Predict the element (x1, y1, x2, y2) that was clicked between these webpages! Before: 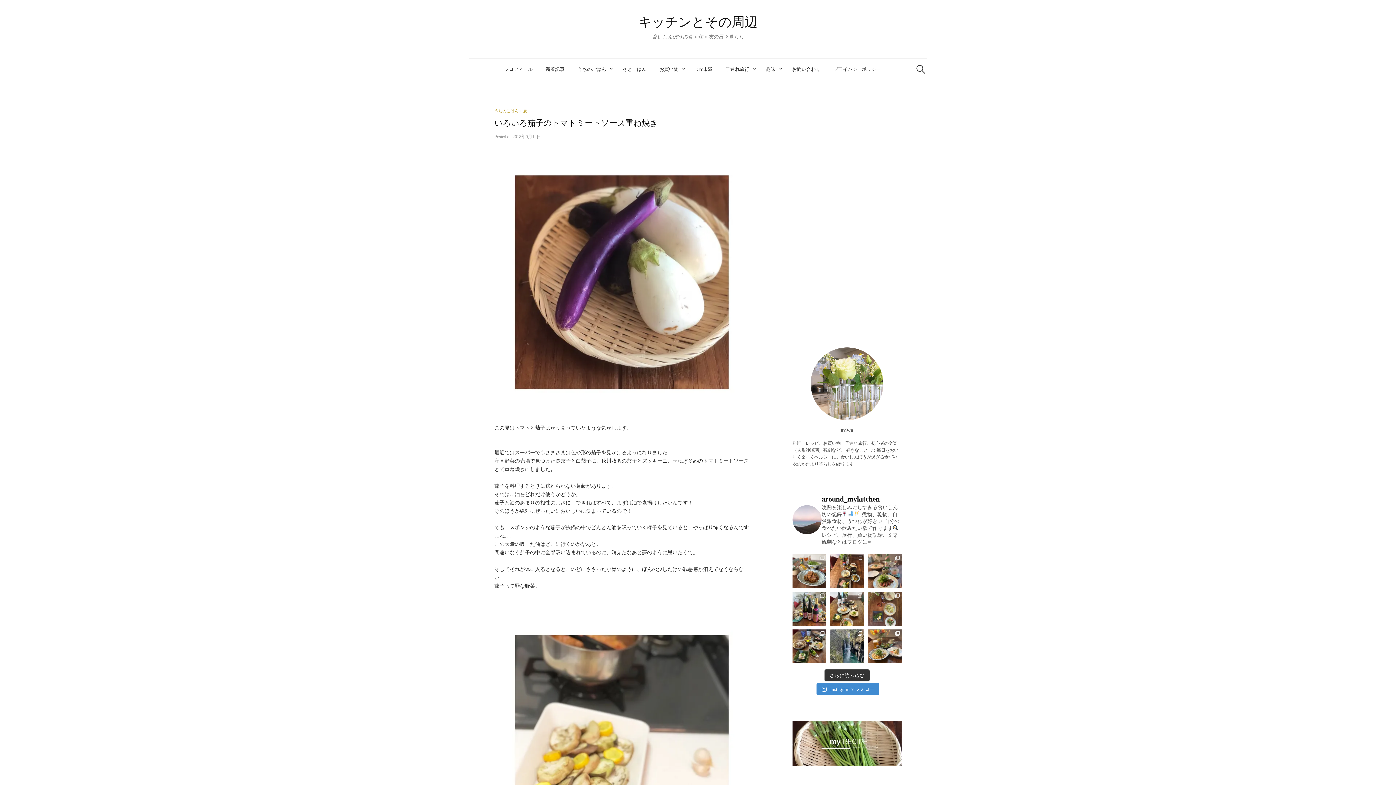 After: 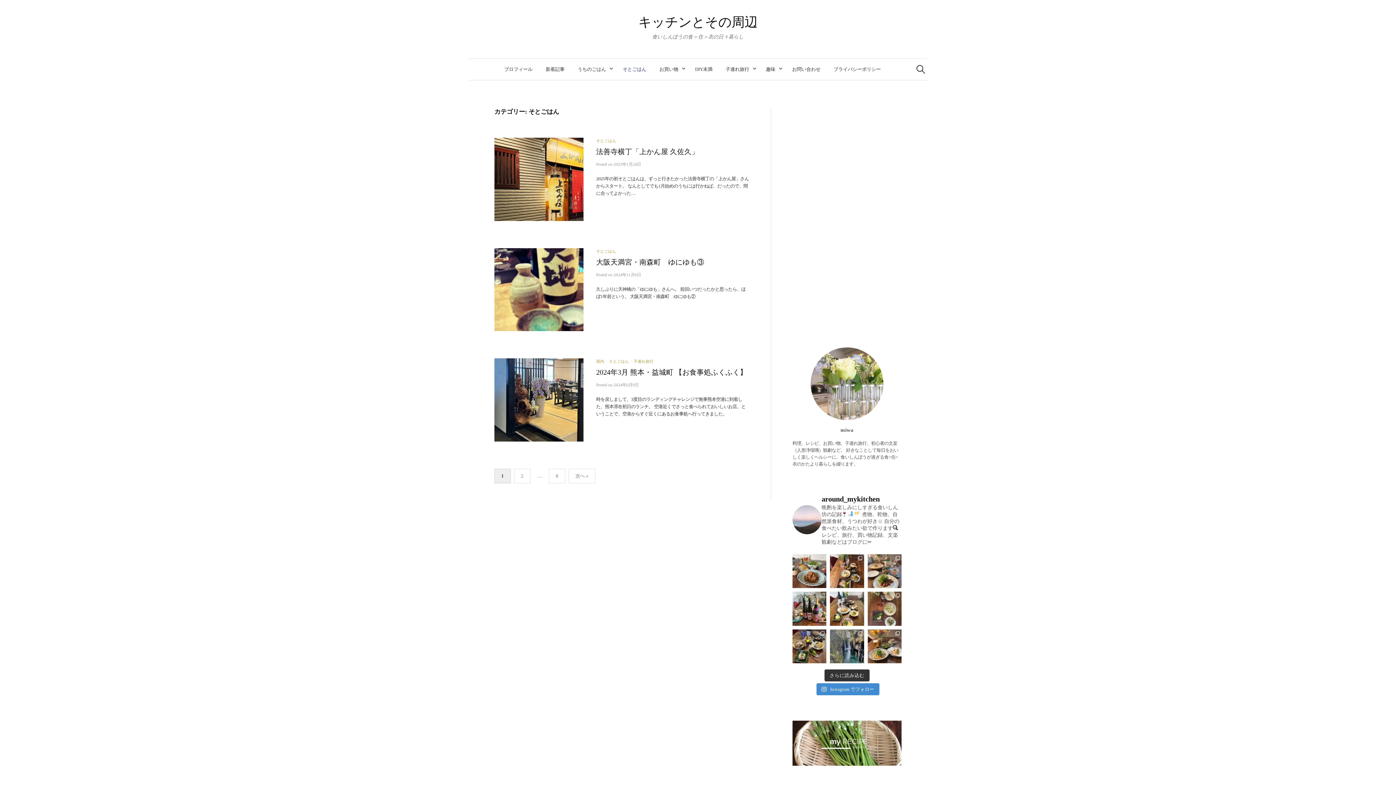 Action: bbox: (616, 58, 653, 80) label: そとごはん